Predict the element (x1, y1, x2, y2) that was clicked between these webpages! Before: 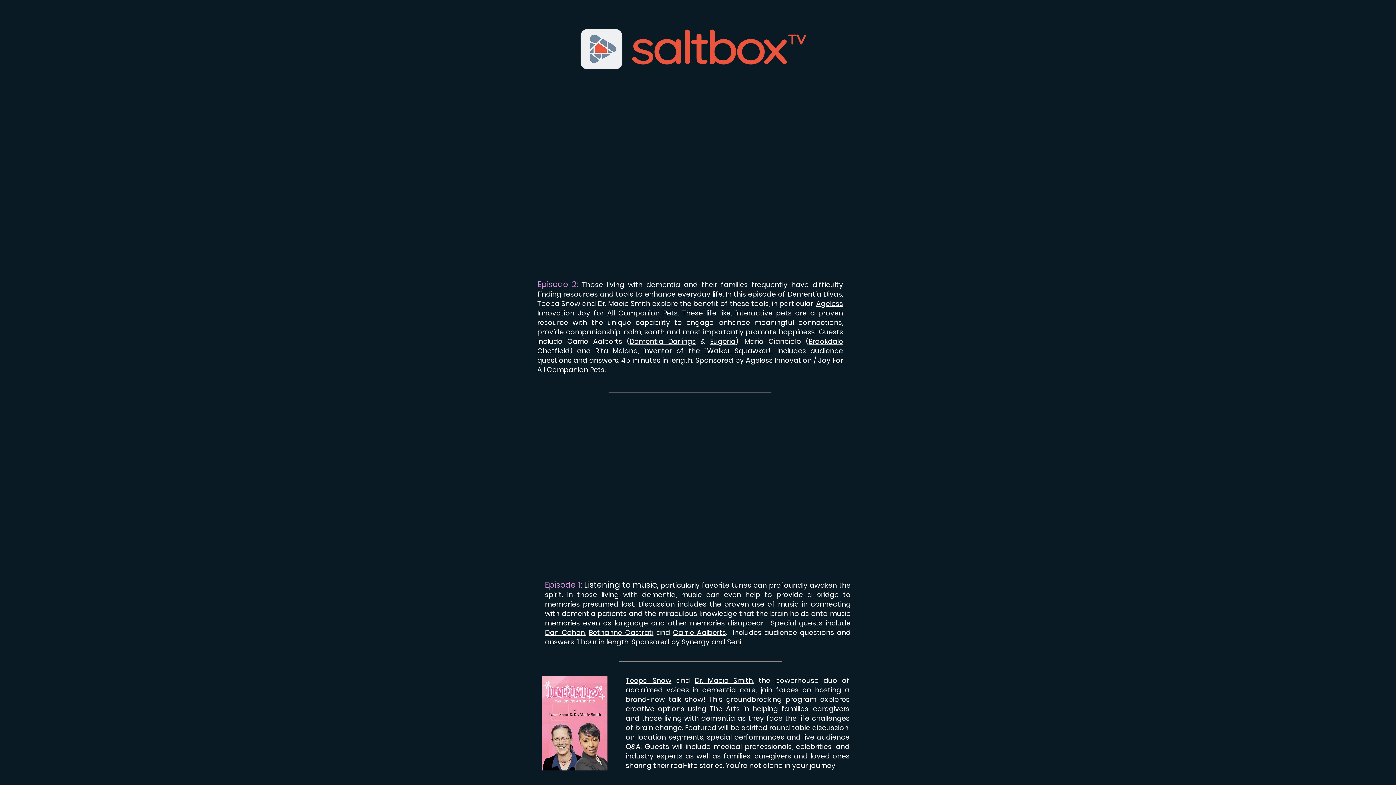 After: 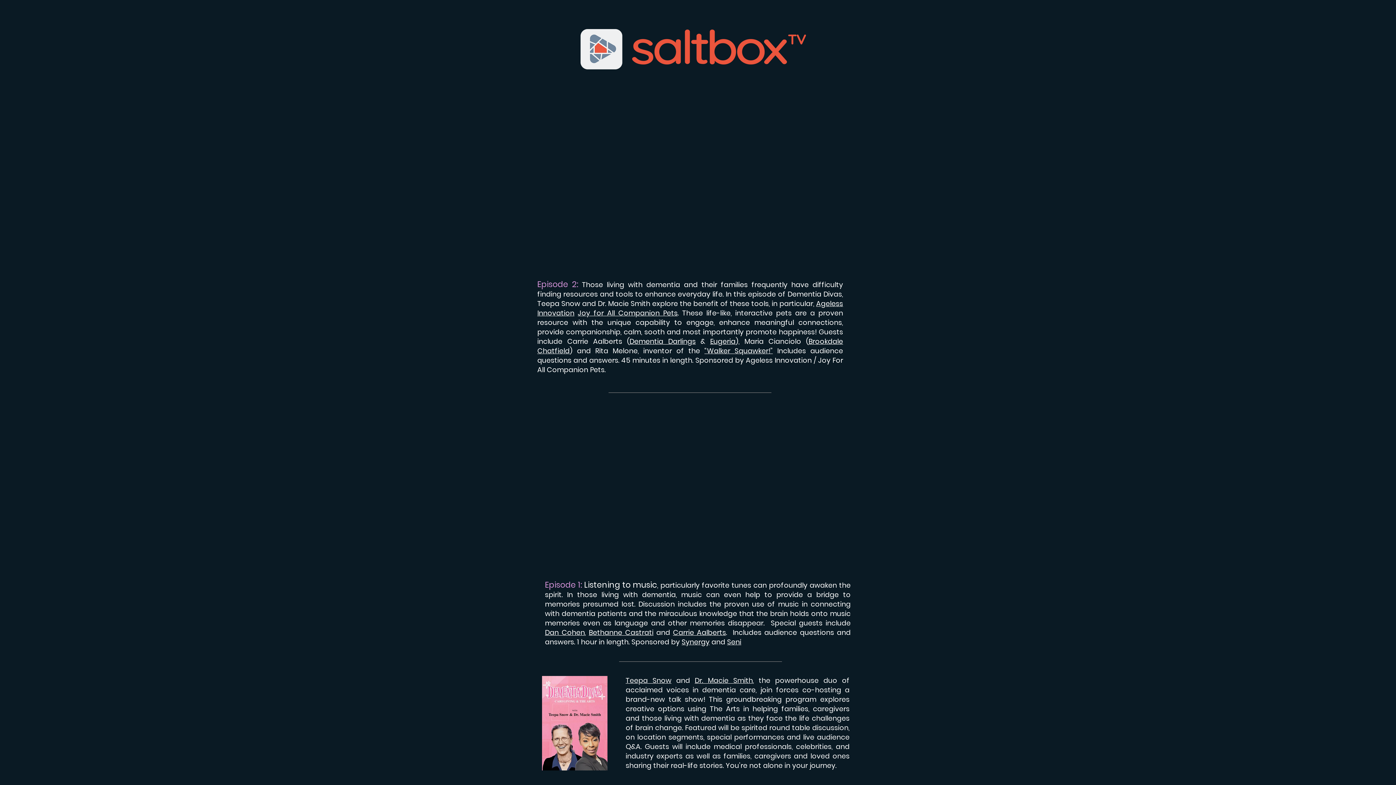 Action: label: Dr. Macie Smith bbox: (597, 298, 650, 308)